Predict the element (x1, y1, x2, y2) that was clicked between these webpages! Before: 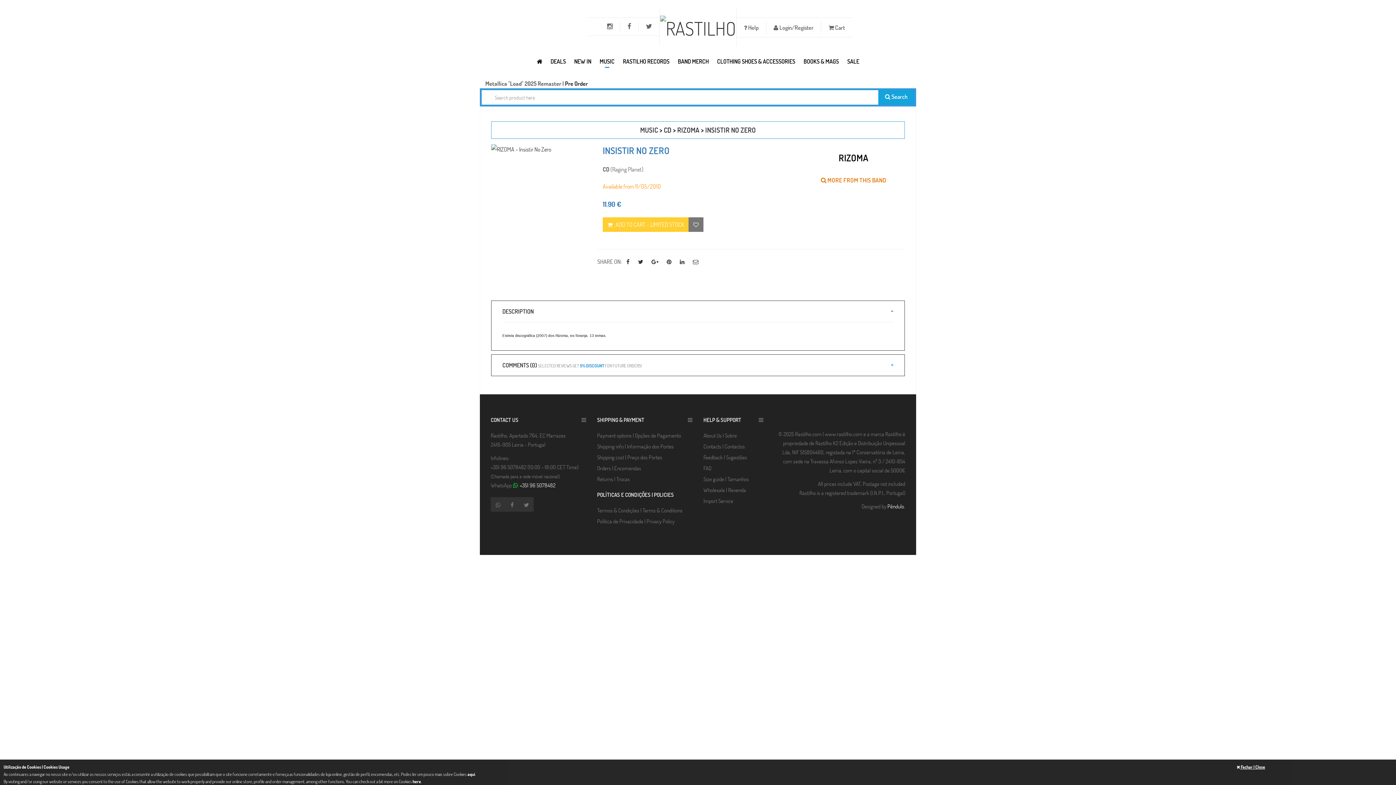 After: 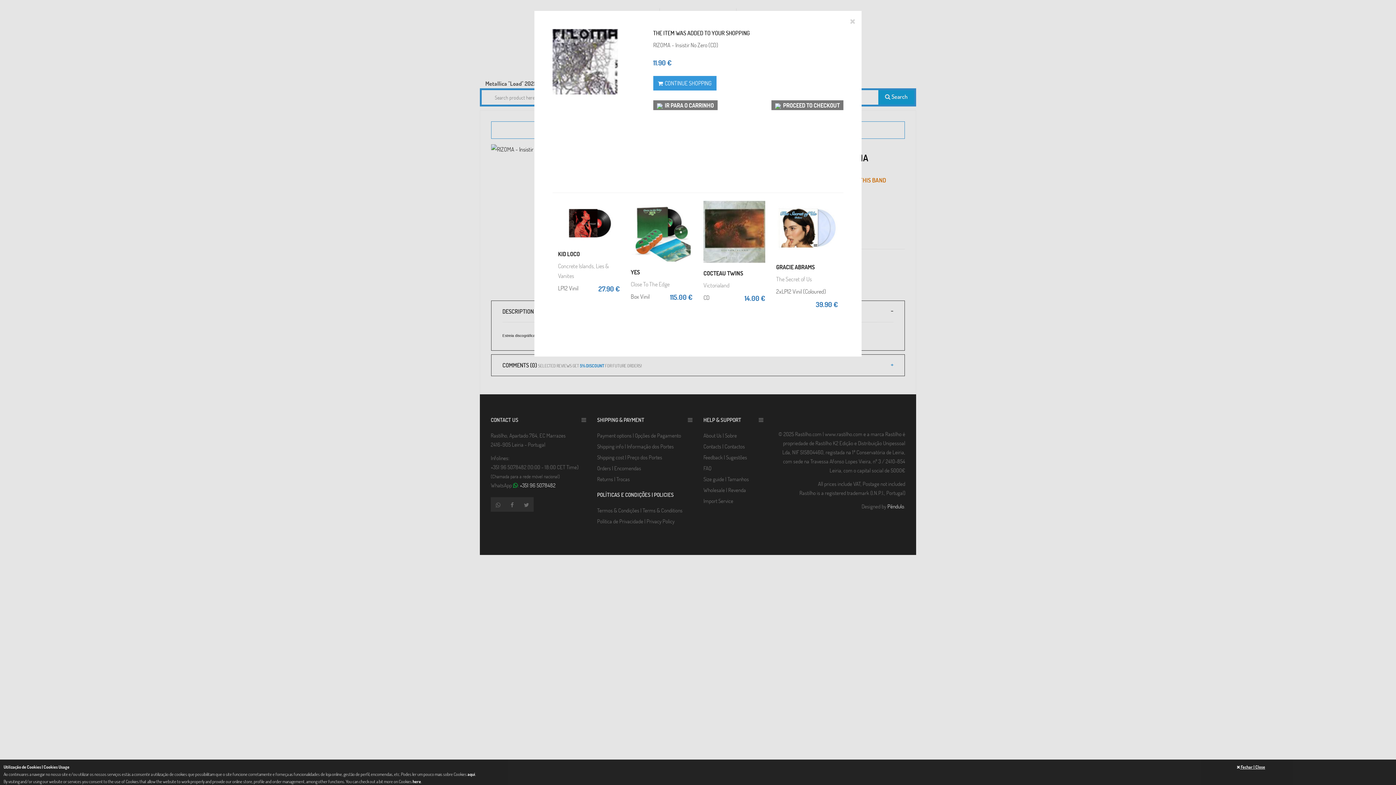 Action: label:  ADD TO CART - LIMITED STOCK bbox: (602, 217, 689, 232)